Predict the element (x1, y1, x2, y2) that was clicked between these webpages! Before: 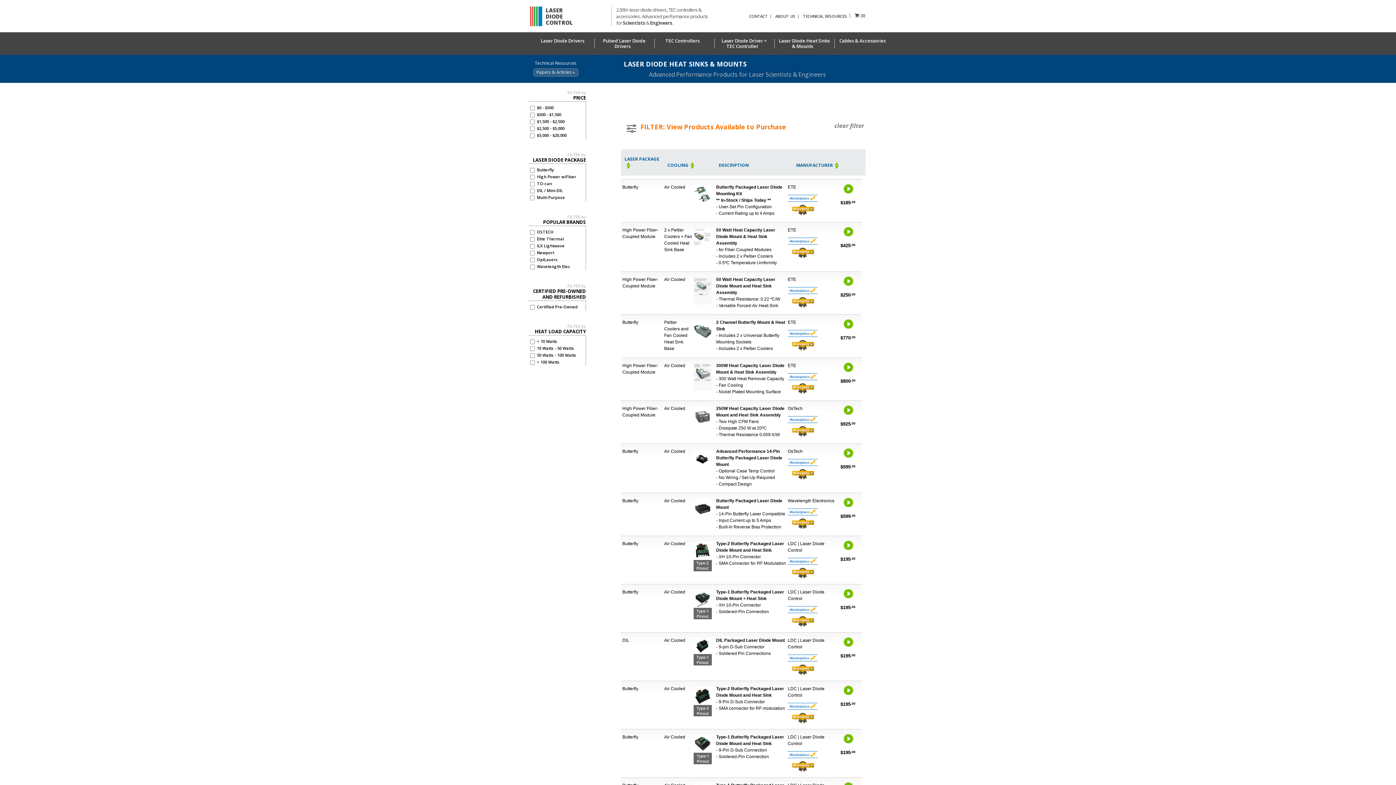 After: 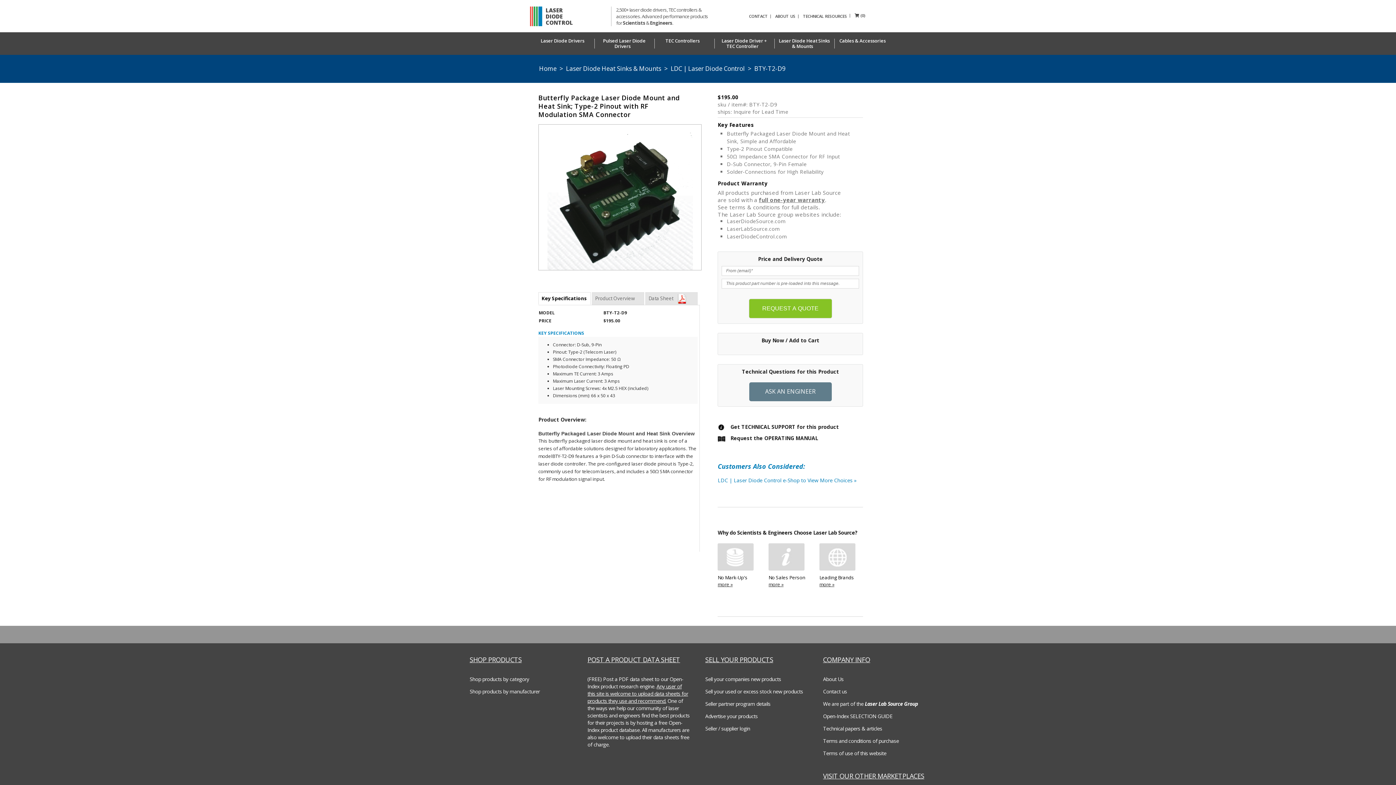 Action: label: Butterfly
Air Cooled
Type-2 Butterfly Packaged Laser Diode Mount and Heat Sink
- 9-Pin D-Sub Connector
- SMA connector for RF modulation
LDC | Laser Diode Control
 bbox: (621, 683, 835, 723)